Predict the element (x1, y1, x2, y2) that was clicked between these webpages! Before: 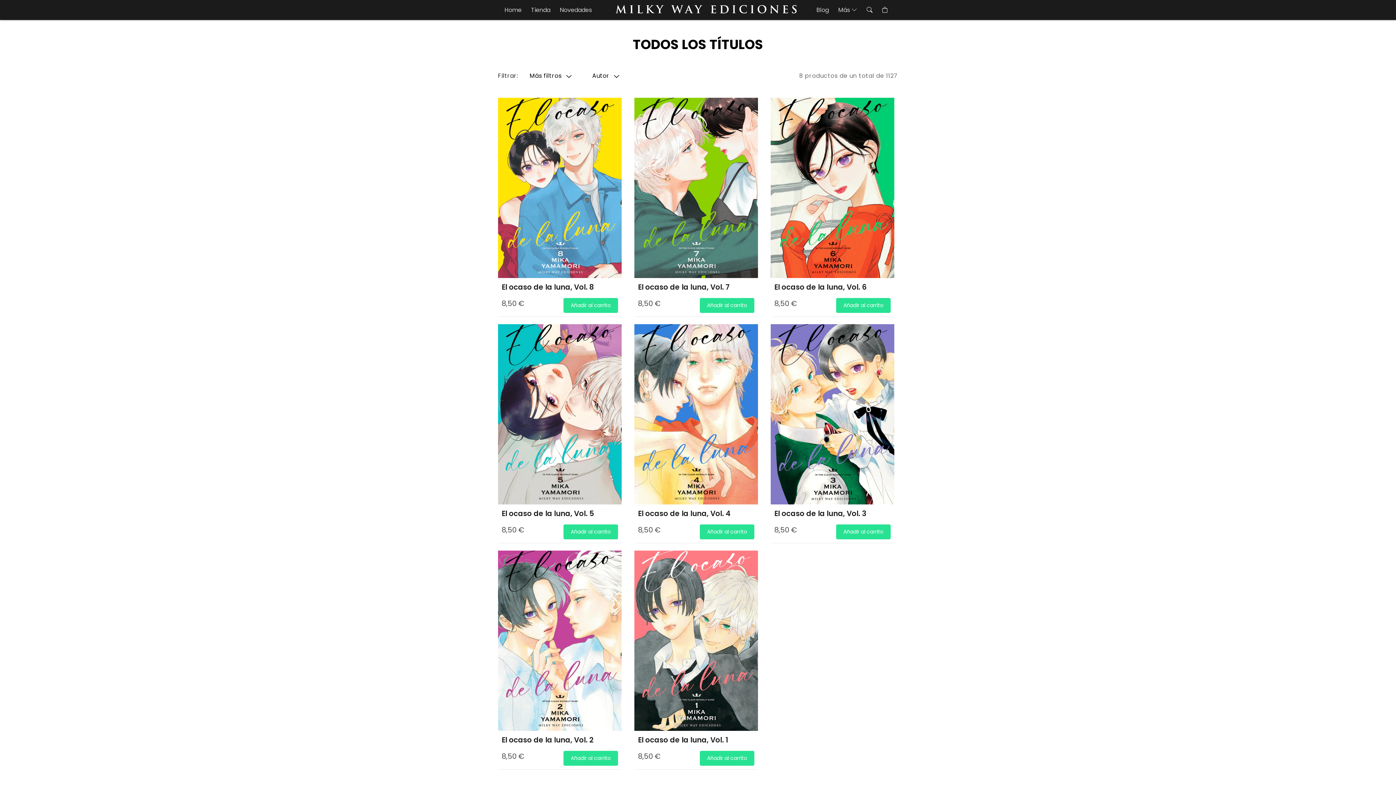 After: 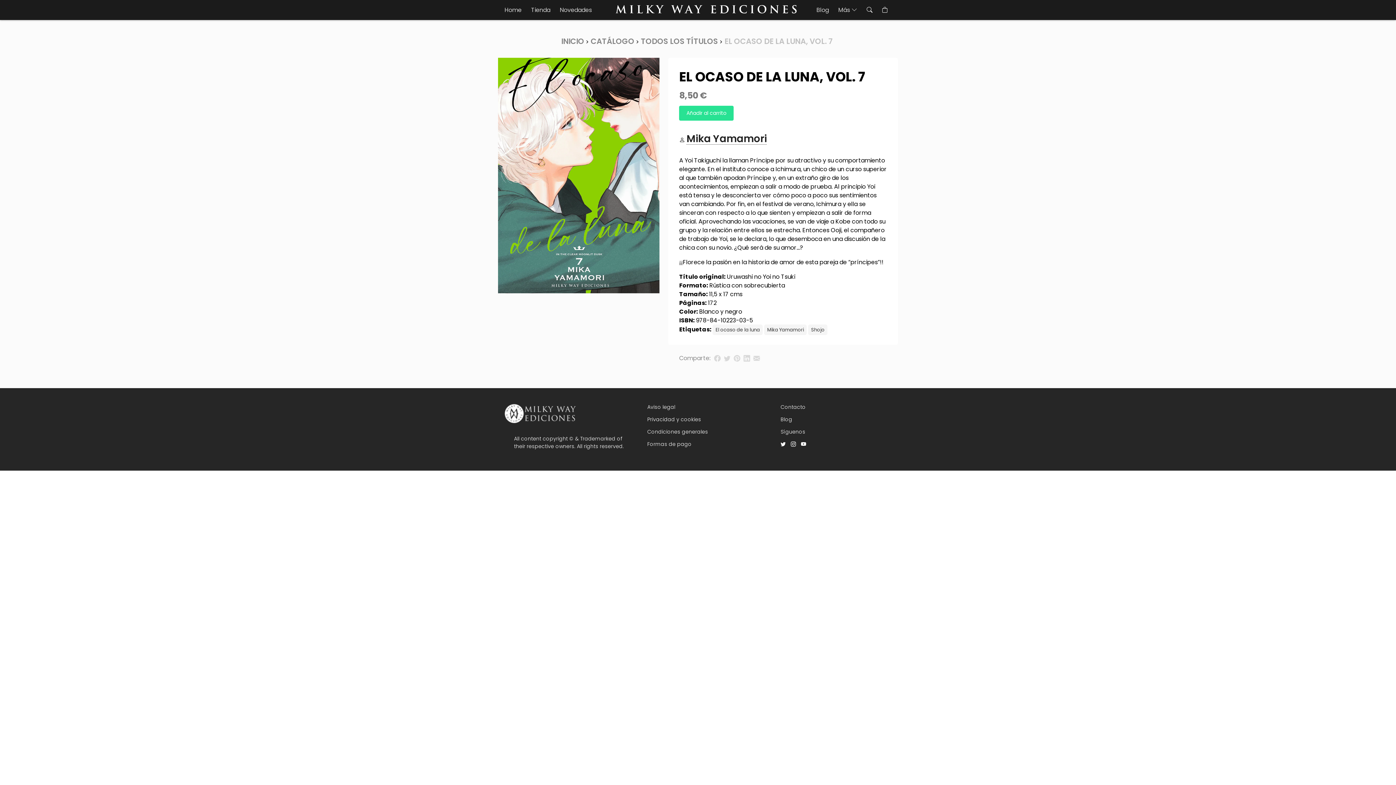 Action: bbox: (638, 282, 730, 292) label: El ocaso de la luna, Vol. 7